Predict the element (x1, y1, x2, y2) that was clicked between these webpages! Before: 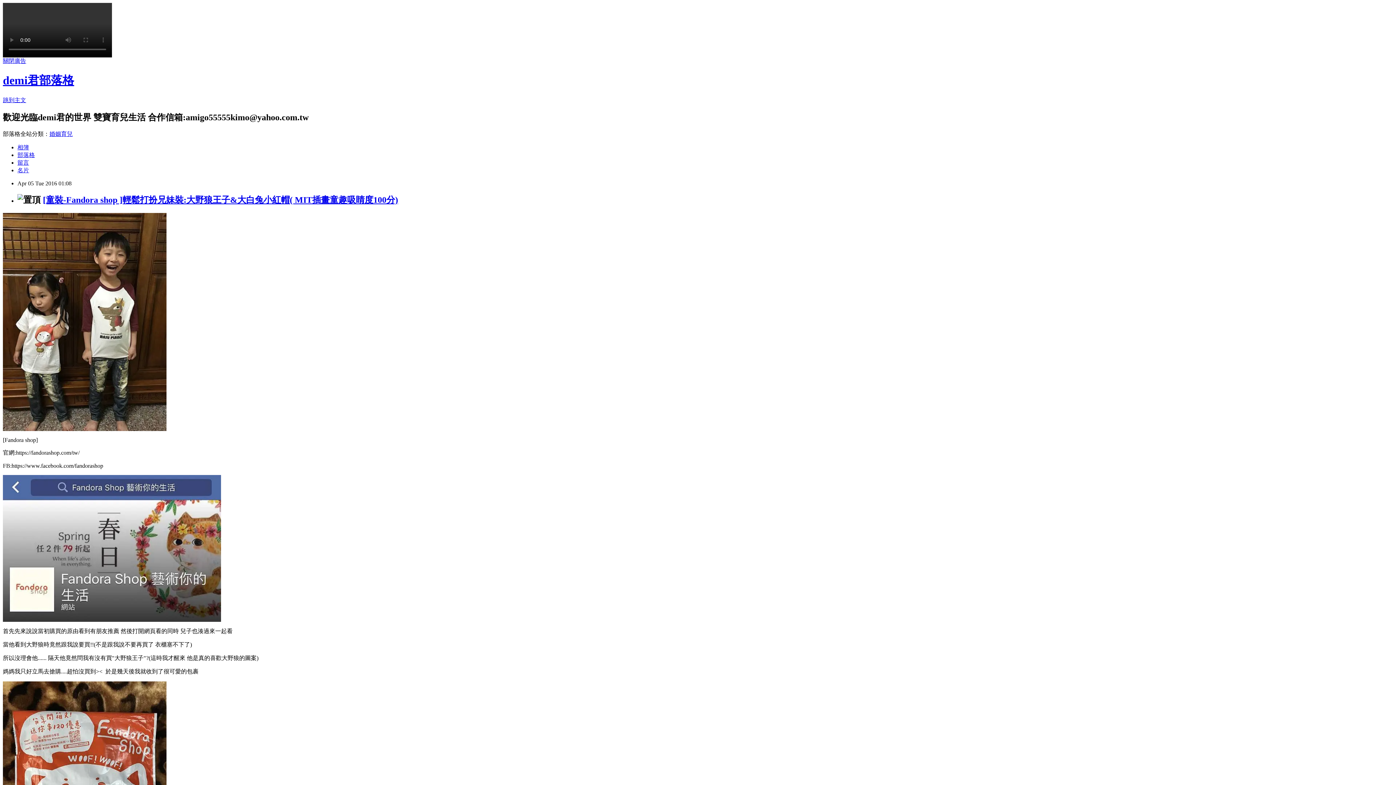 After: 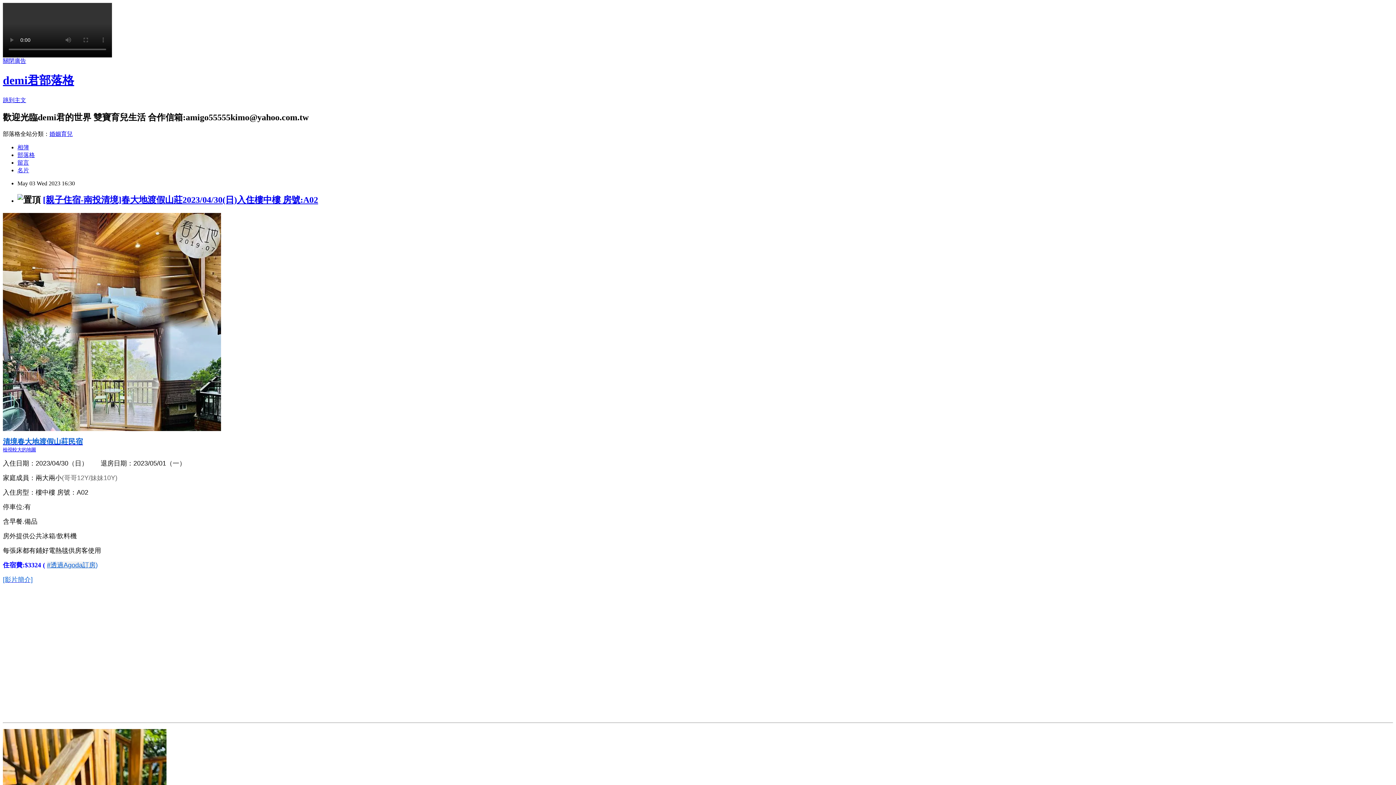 Action: bbox: (17, 151, 34, 158) label: 部落格